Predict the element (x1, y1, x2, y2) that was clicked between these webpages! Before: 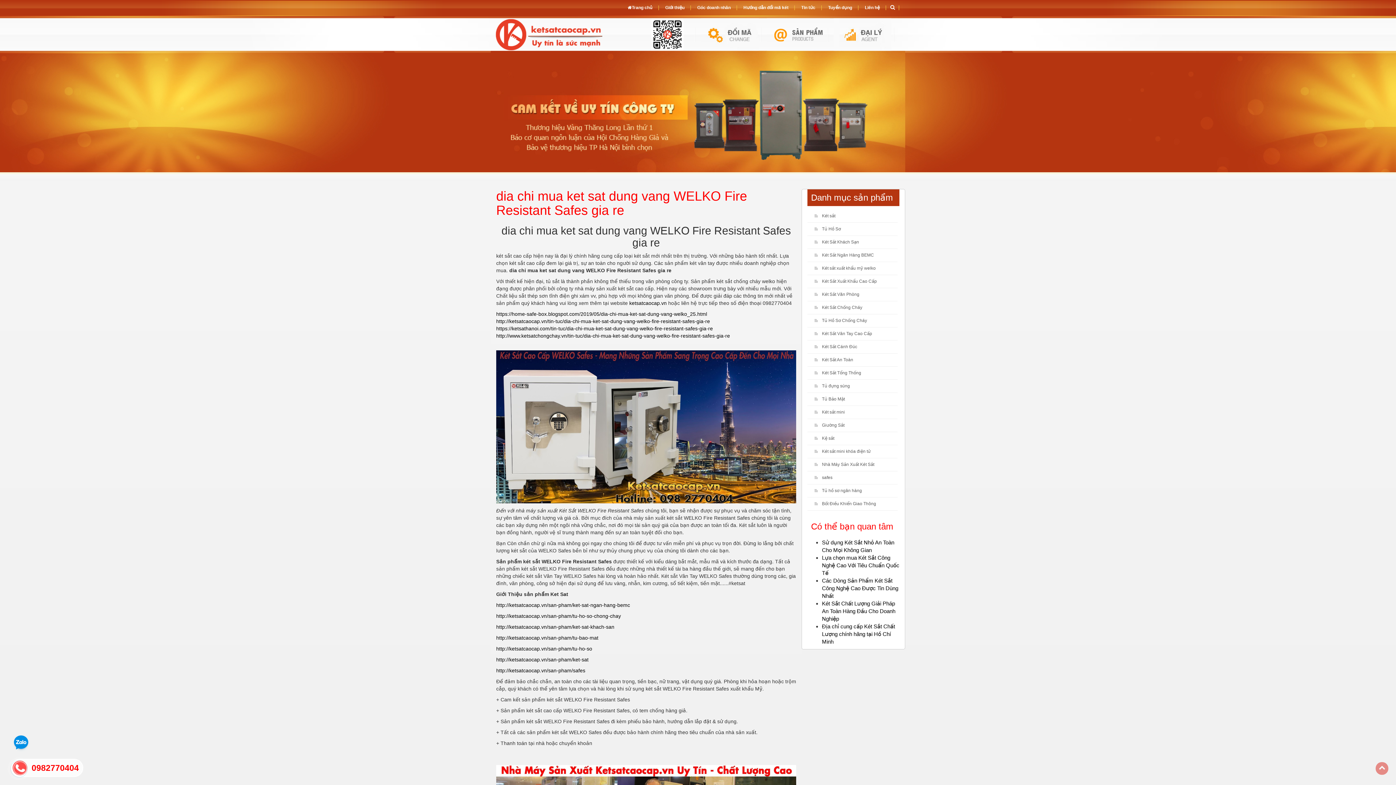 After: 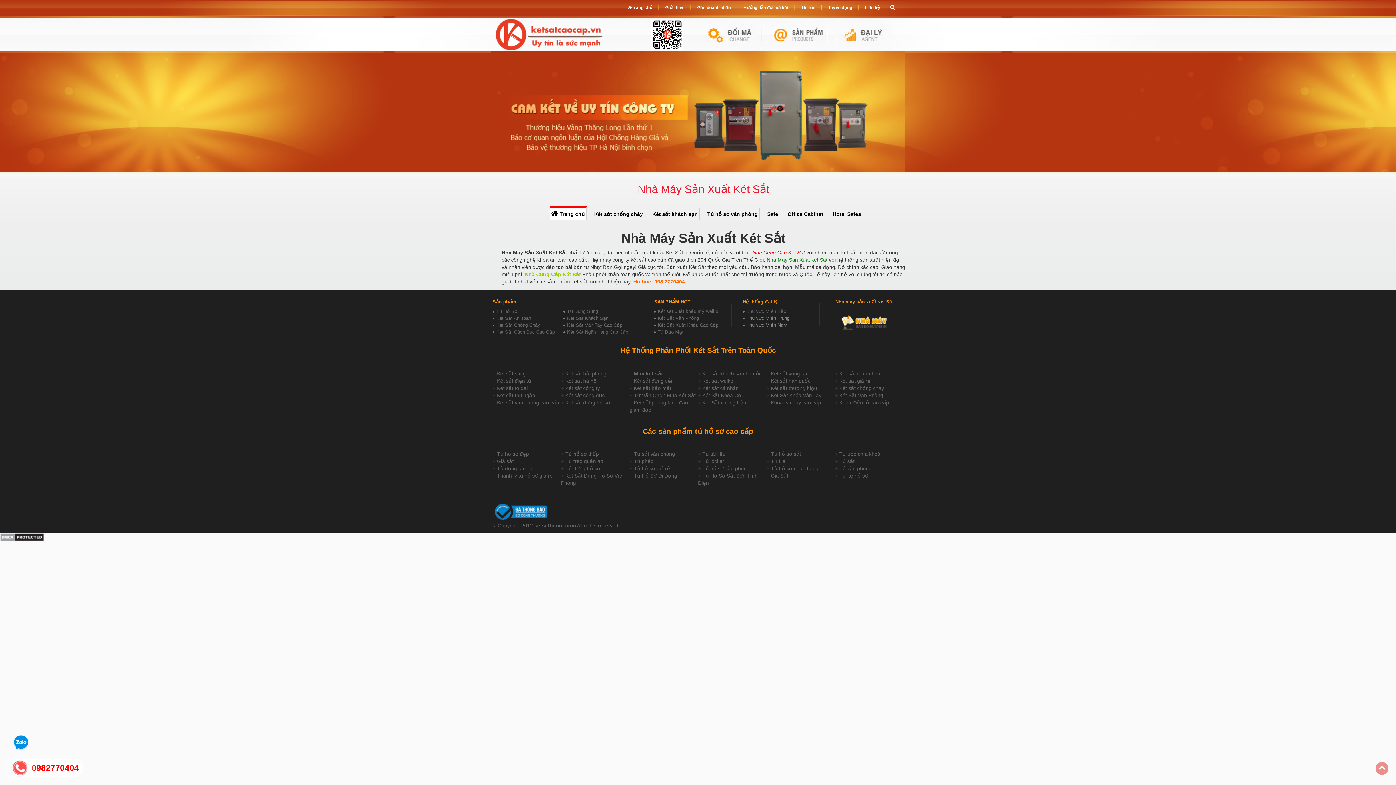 Action: bbox: (814, 458, 876, 470) label: Nhà Máy Sản Xuất Két Sắt